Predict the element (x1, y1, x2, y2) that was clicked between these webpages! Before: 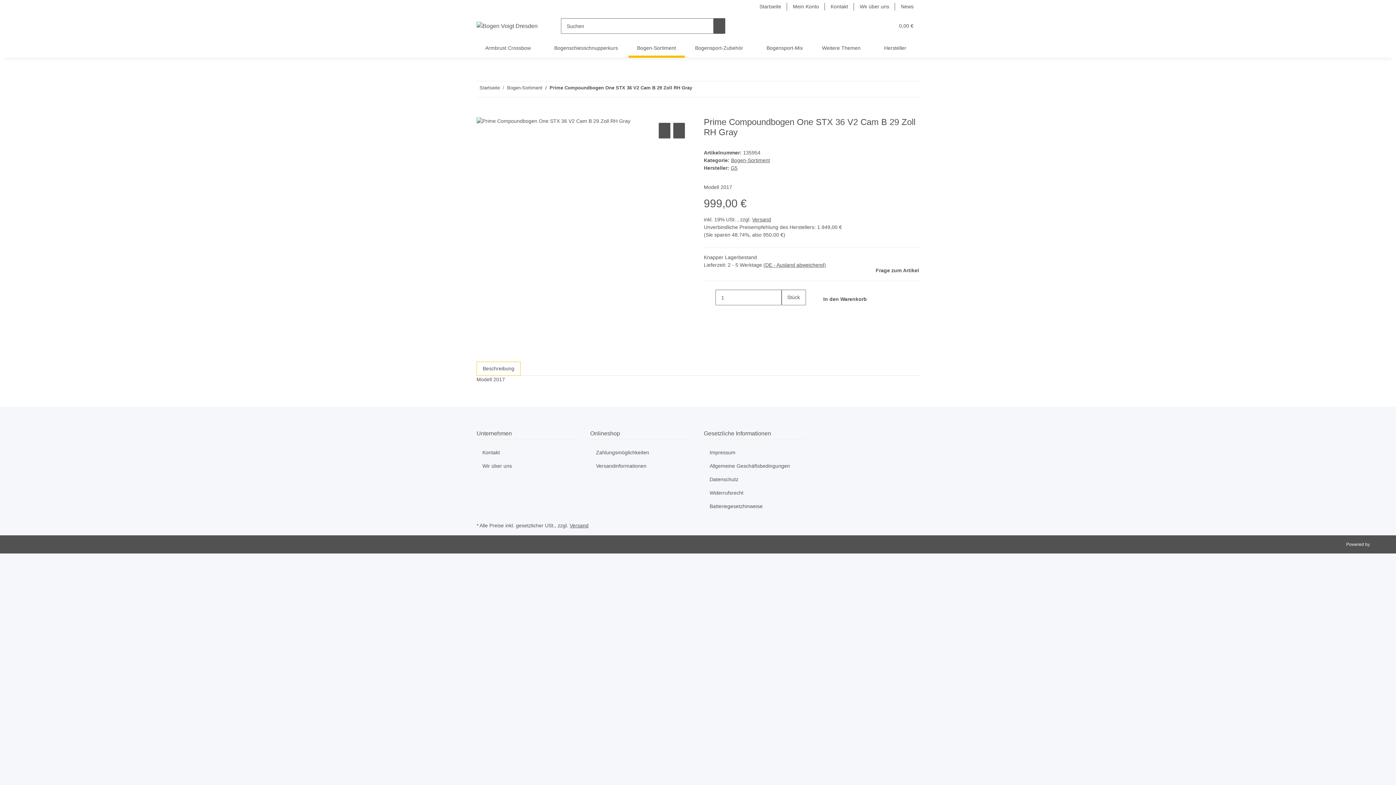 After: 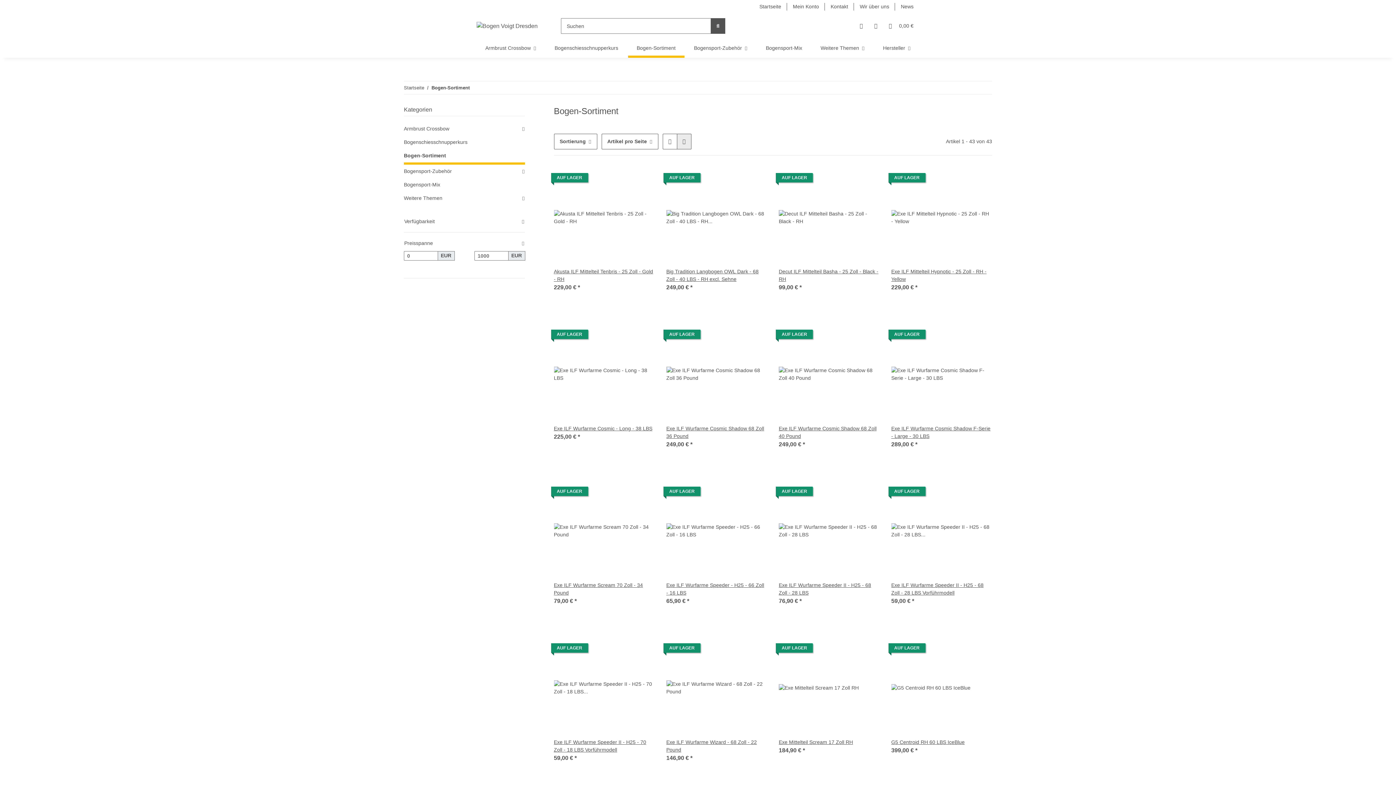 Action: label: Bogen-Sortiment bbox: (507, 84, 542, 91)